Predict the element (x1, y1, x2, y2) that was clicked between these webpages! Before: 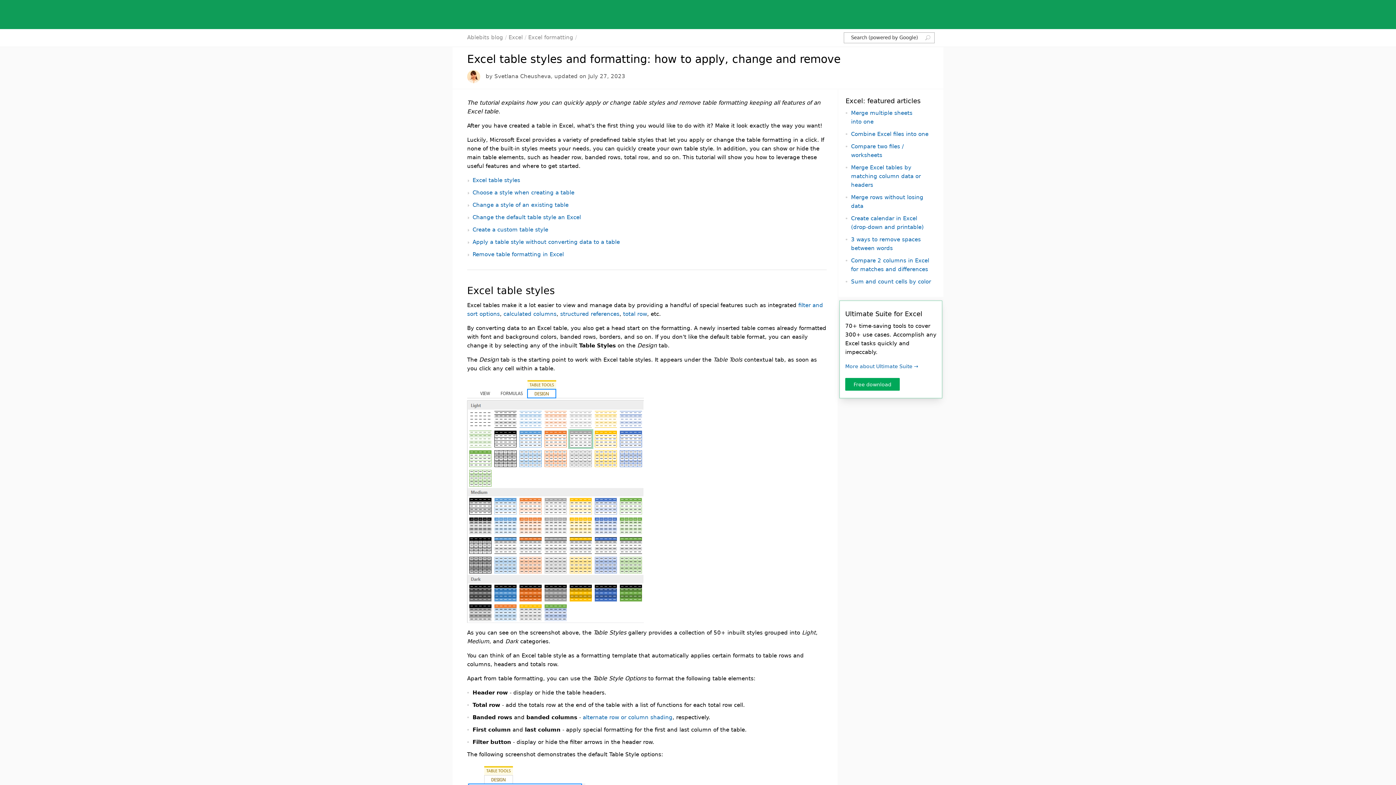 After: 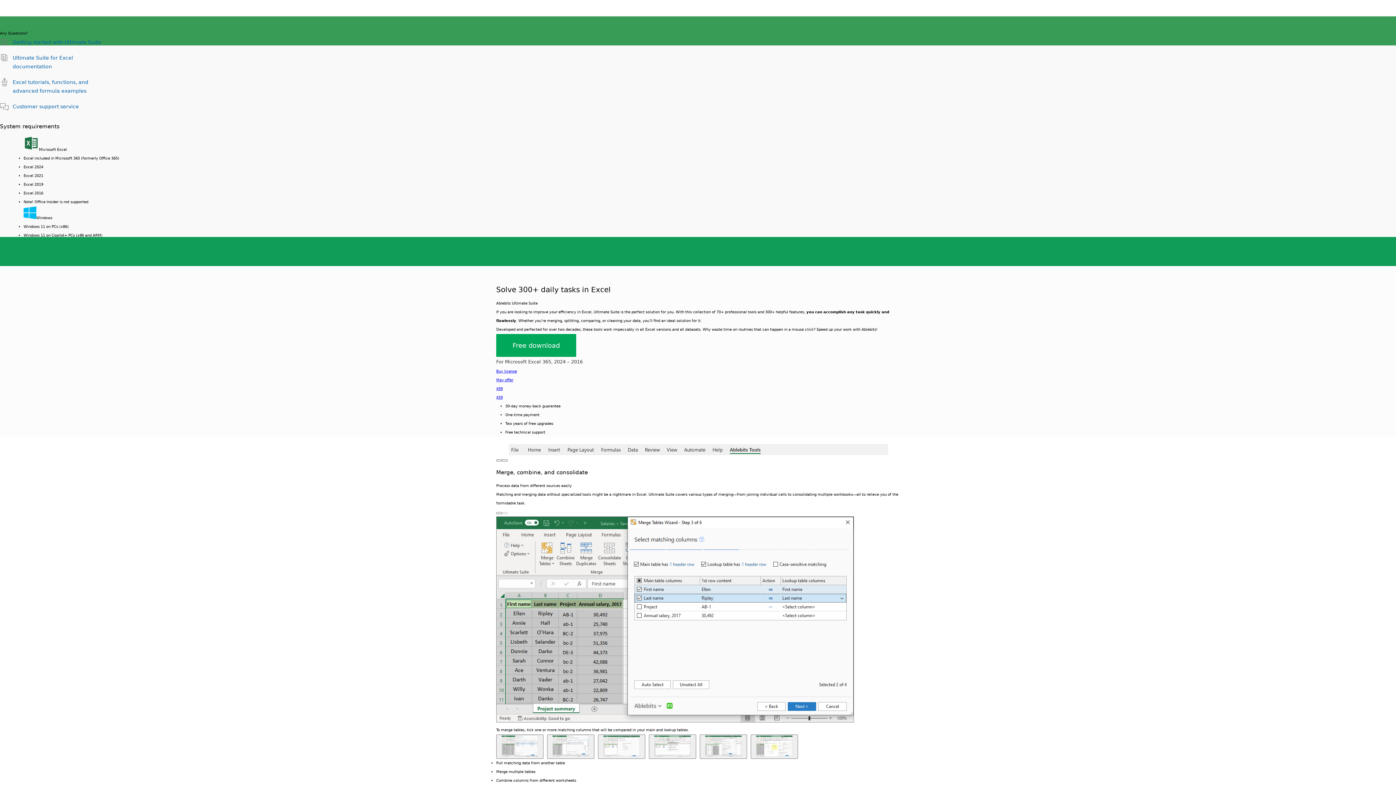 Action: label: More about Ultimate Suite → bbox: (845, 362, 936, 378)